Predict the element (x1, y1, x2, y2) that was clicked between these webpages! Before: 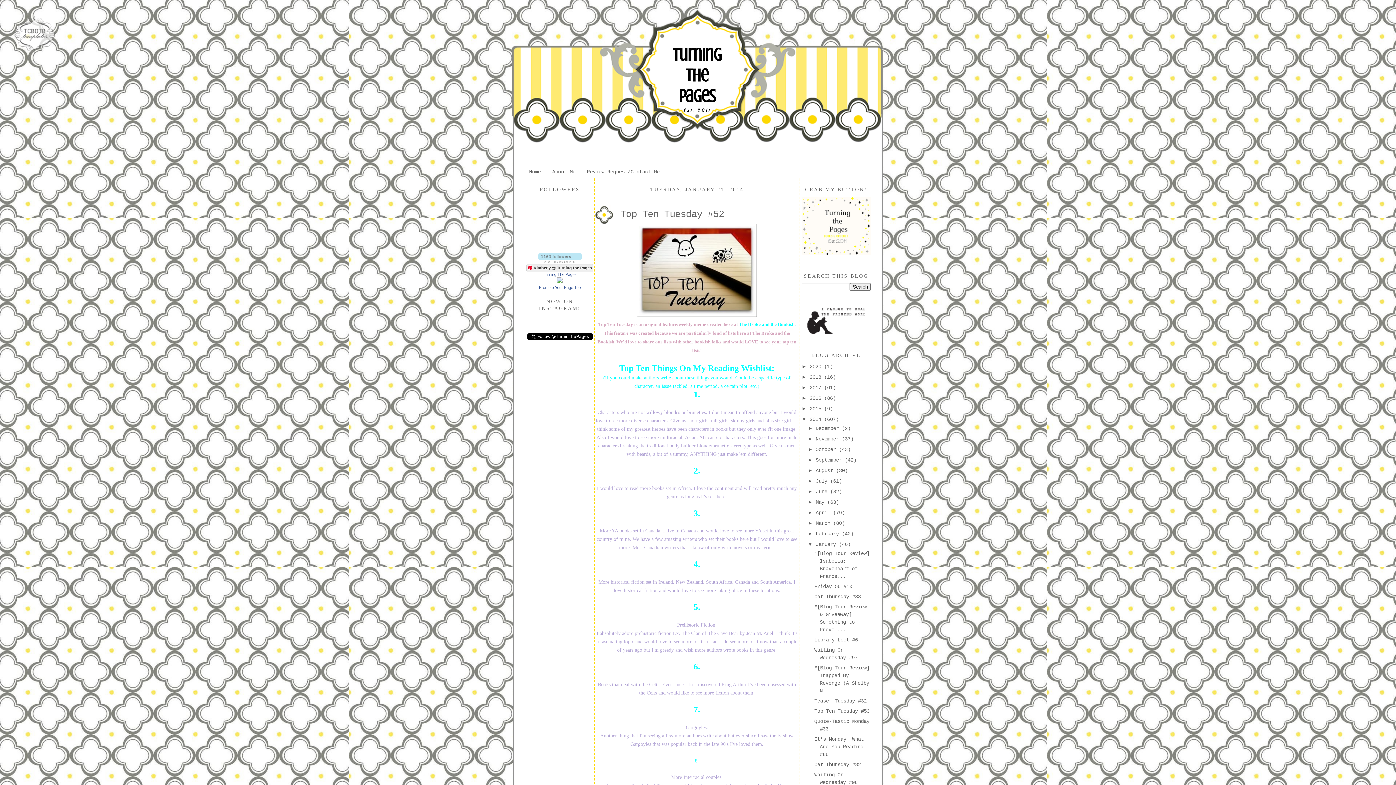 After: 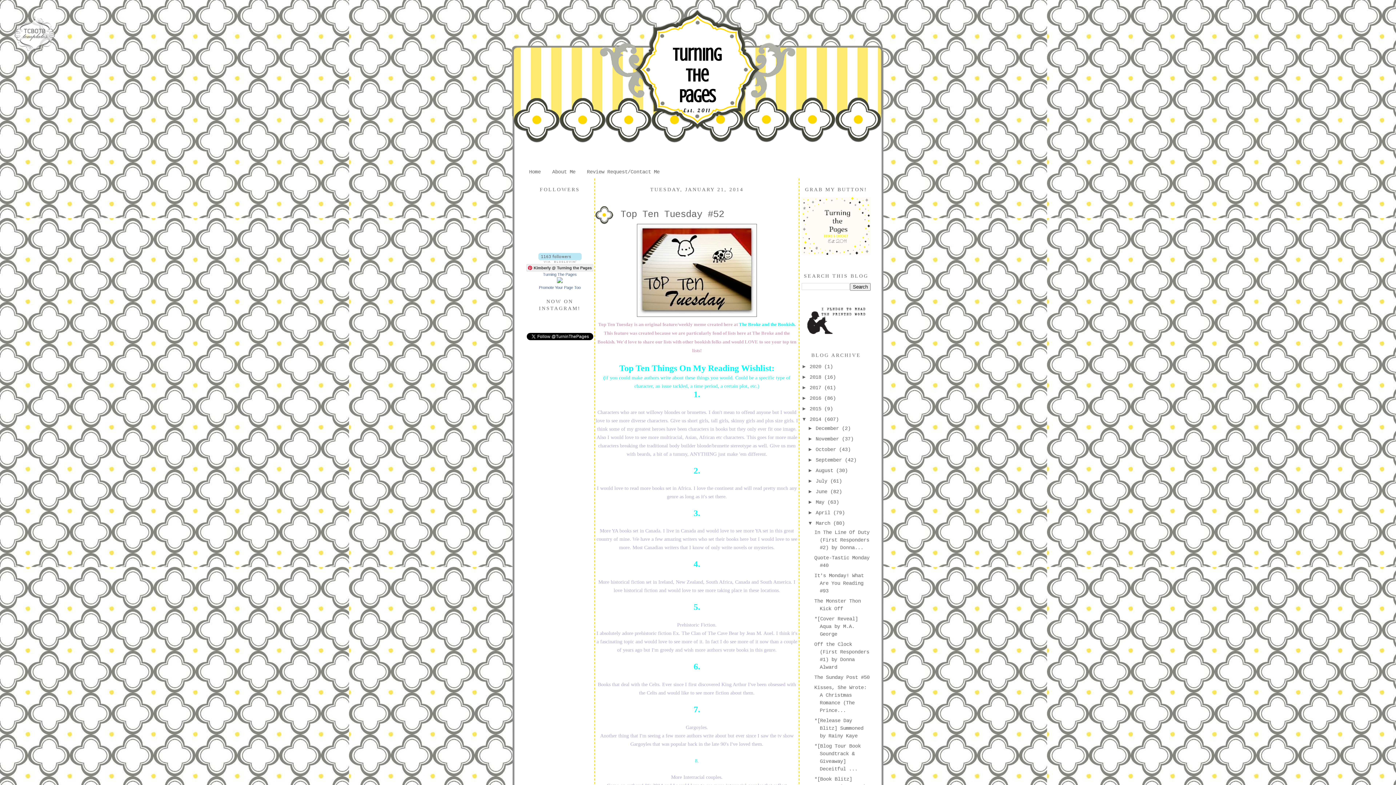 Action: bbox: (807, 520, 815, 526) label: ►  